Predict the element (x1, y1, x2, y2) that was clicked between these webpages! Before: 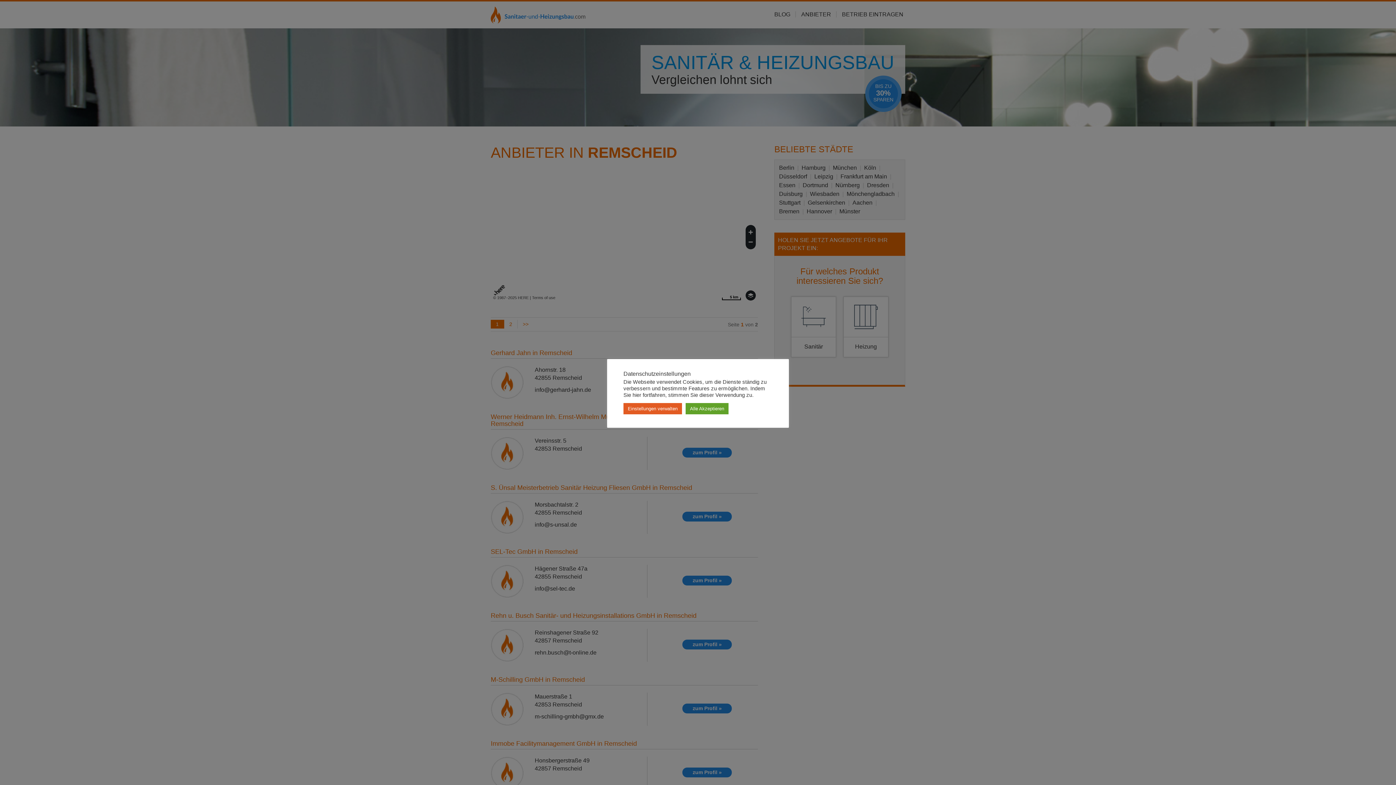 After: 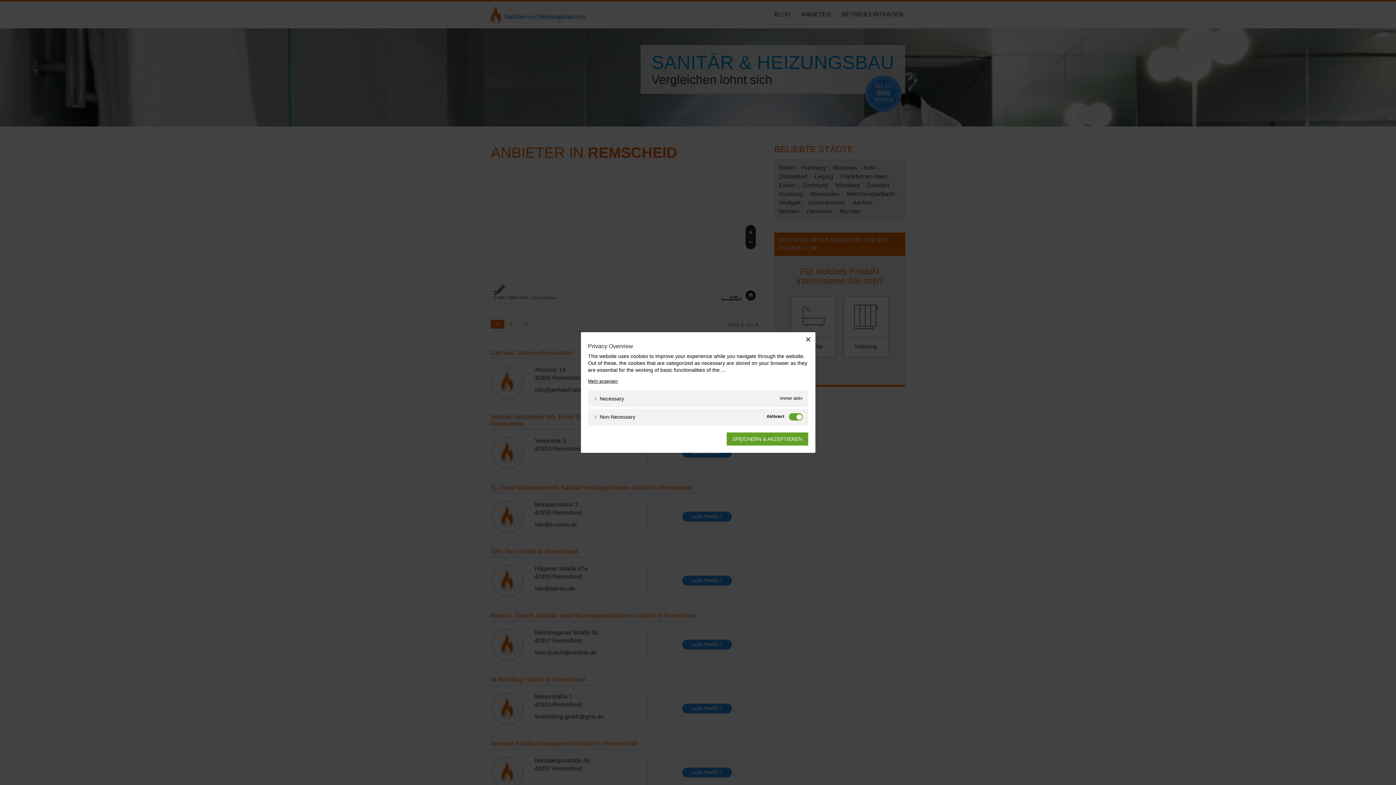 Action: bbox: (623, 403, 682, 414) label: Einstellungen verwalten